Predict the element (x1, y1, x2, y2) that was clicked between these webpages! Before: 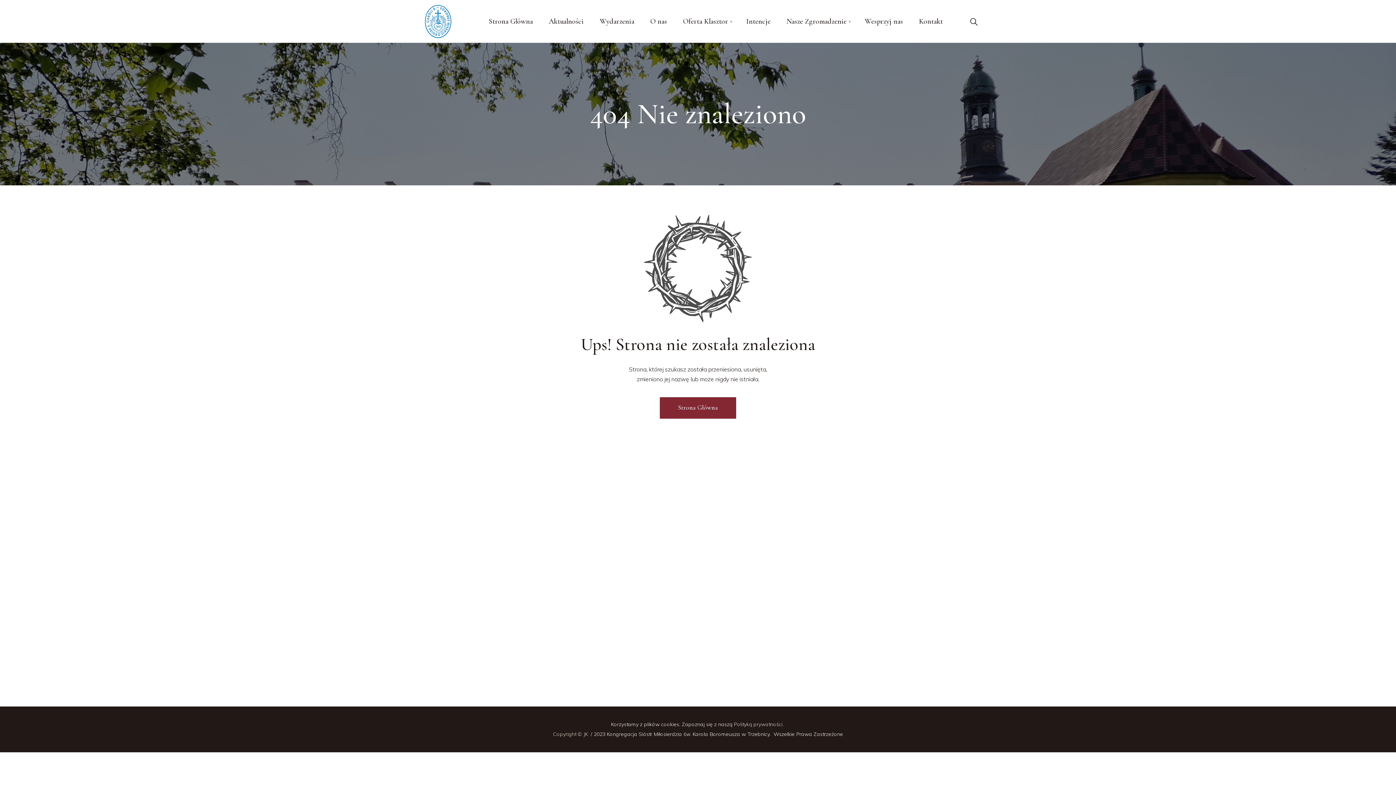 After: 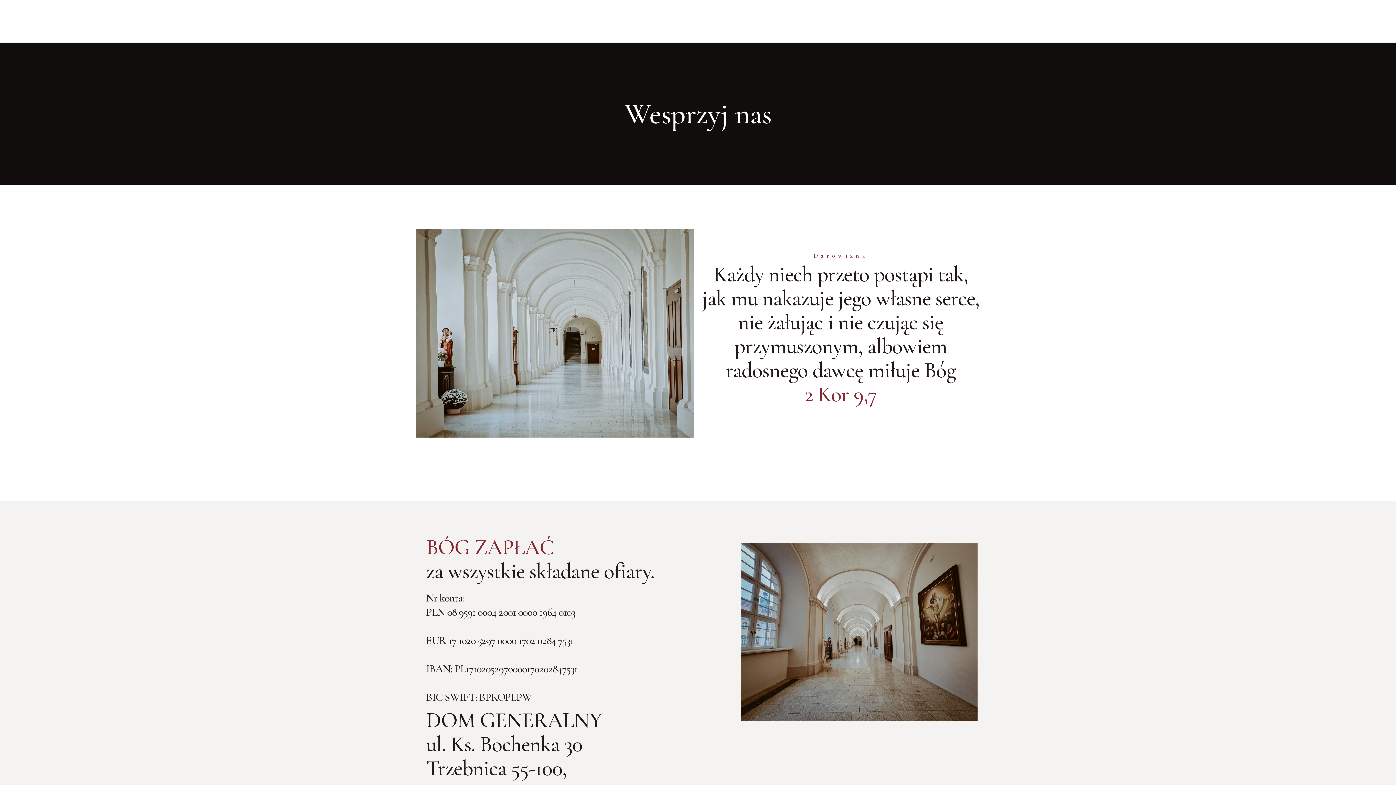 Action: bbox: (857, 16, 911, 26) label: Wesprzyj nas